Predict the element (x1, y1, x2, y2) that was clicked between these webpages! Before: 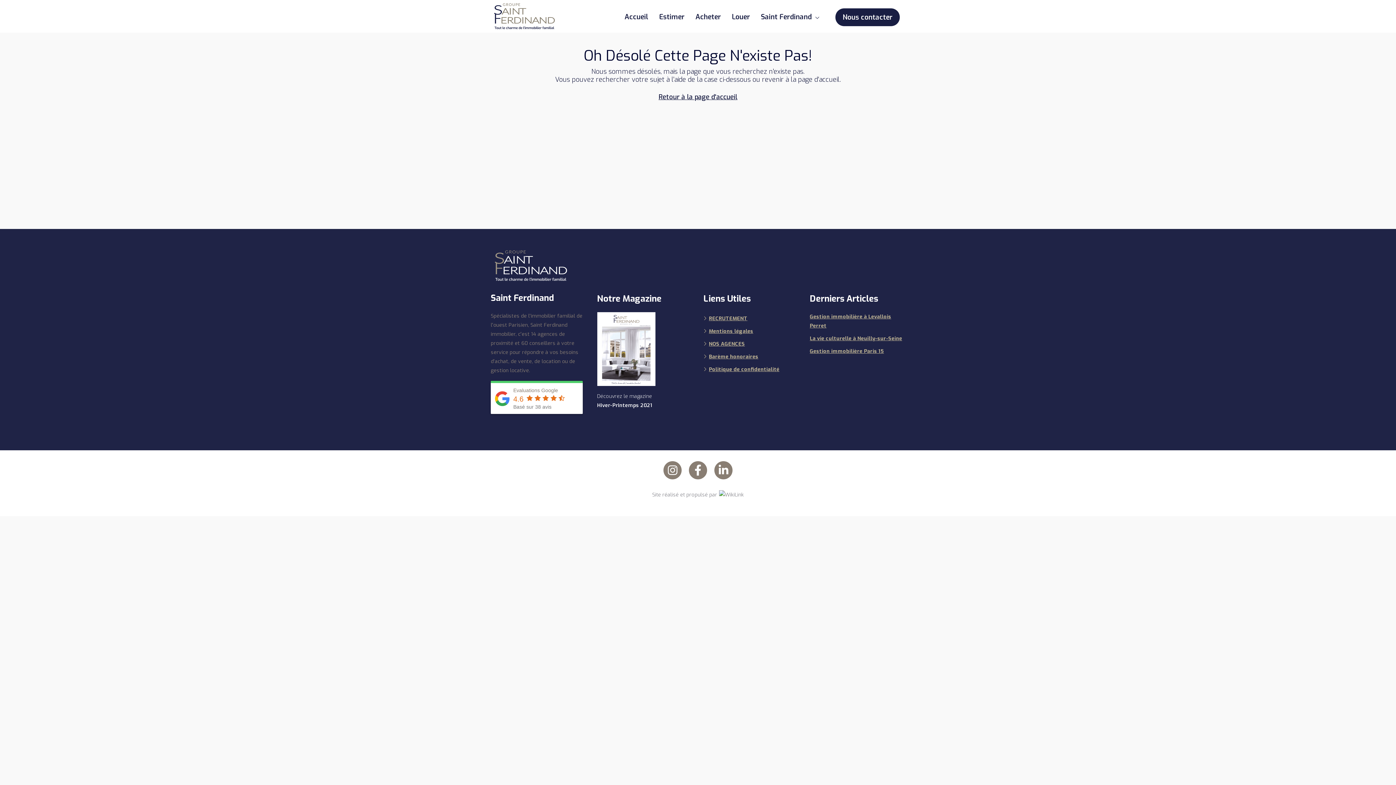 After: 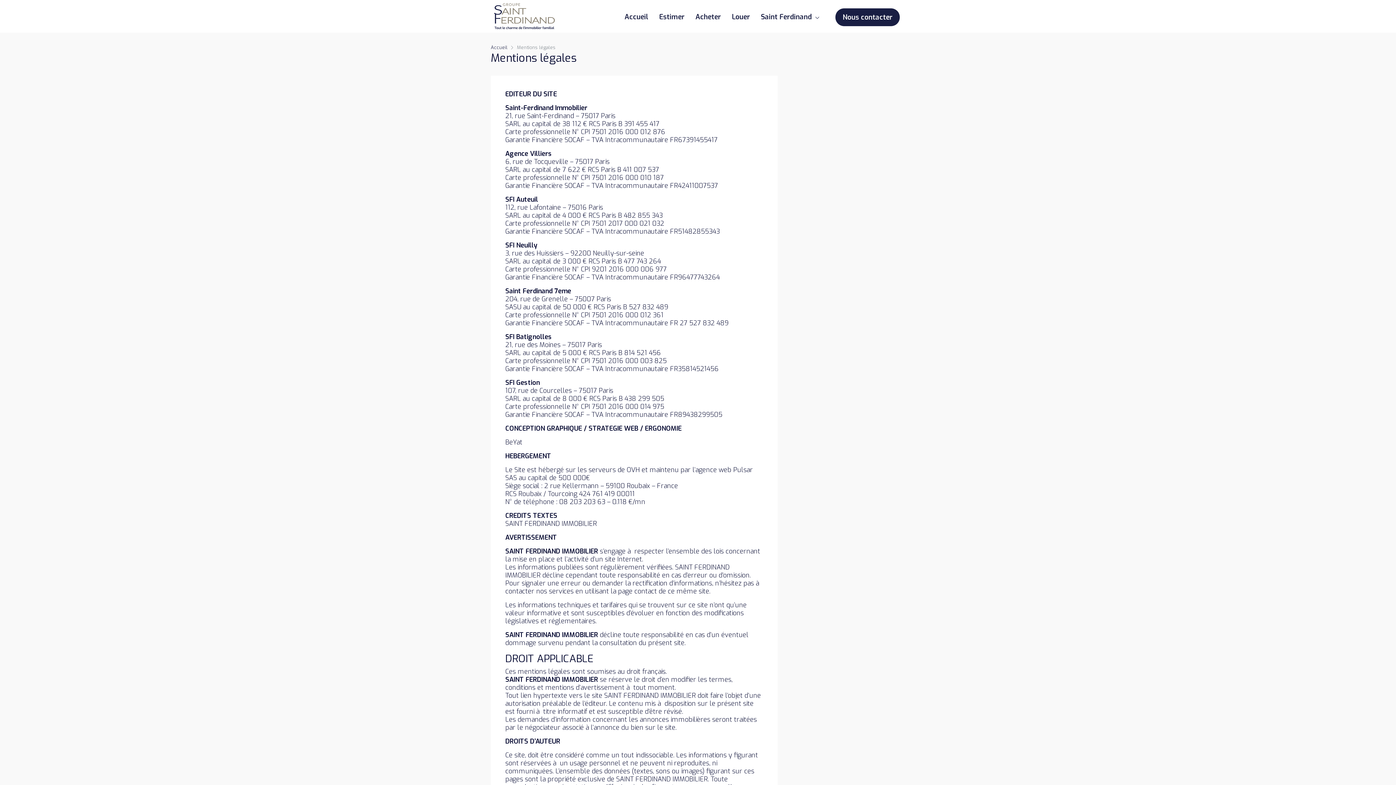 Action: bbox: (703, 328, 753, 334) label: Mentions légales